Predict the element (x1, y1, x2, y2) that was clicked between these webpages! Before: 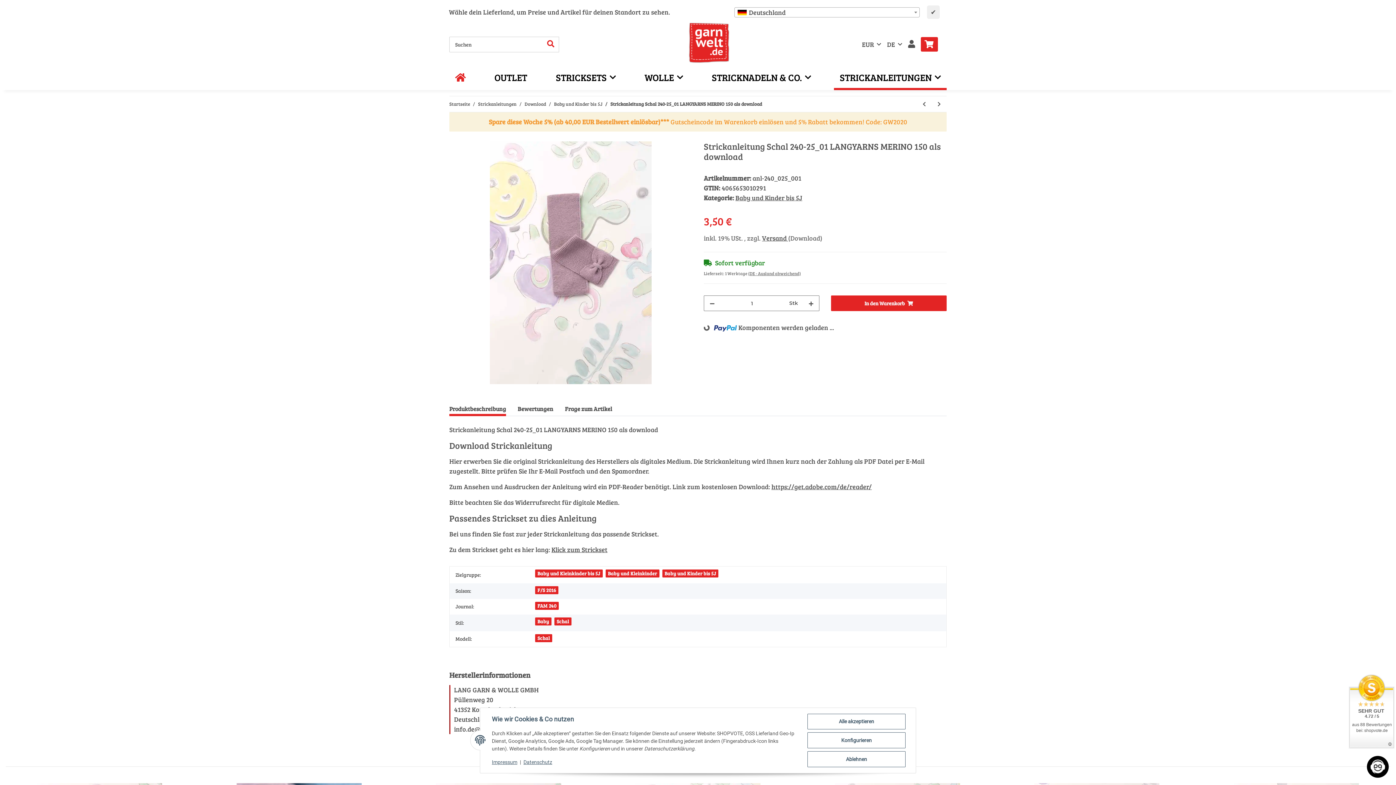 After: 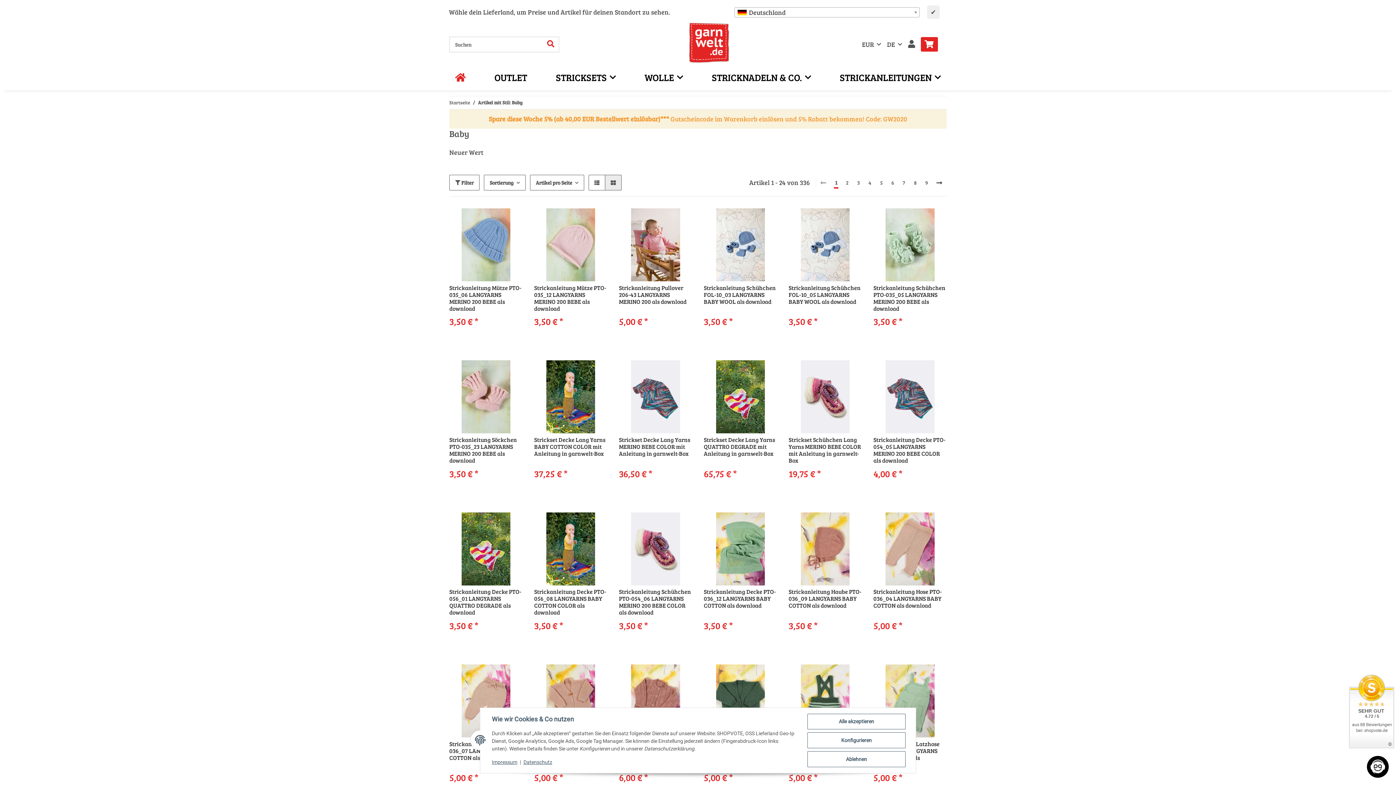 Action: label: Baby bbox: (535, 617, 551, 625)